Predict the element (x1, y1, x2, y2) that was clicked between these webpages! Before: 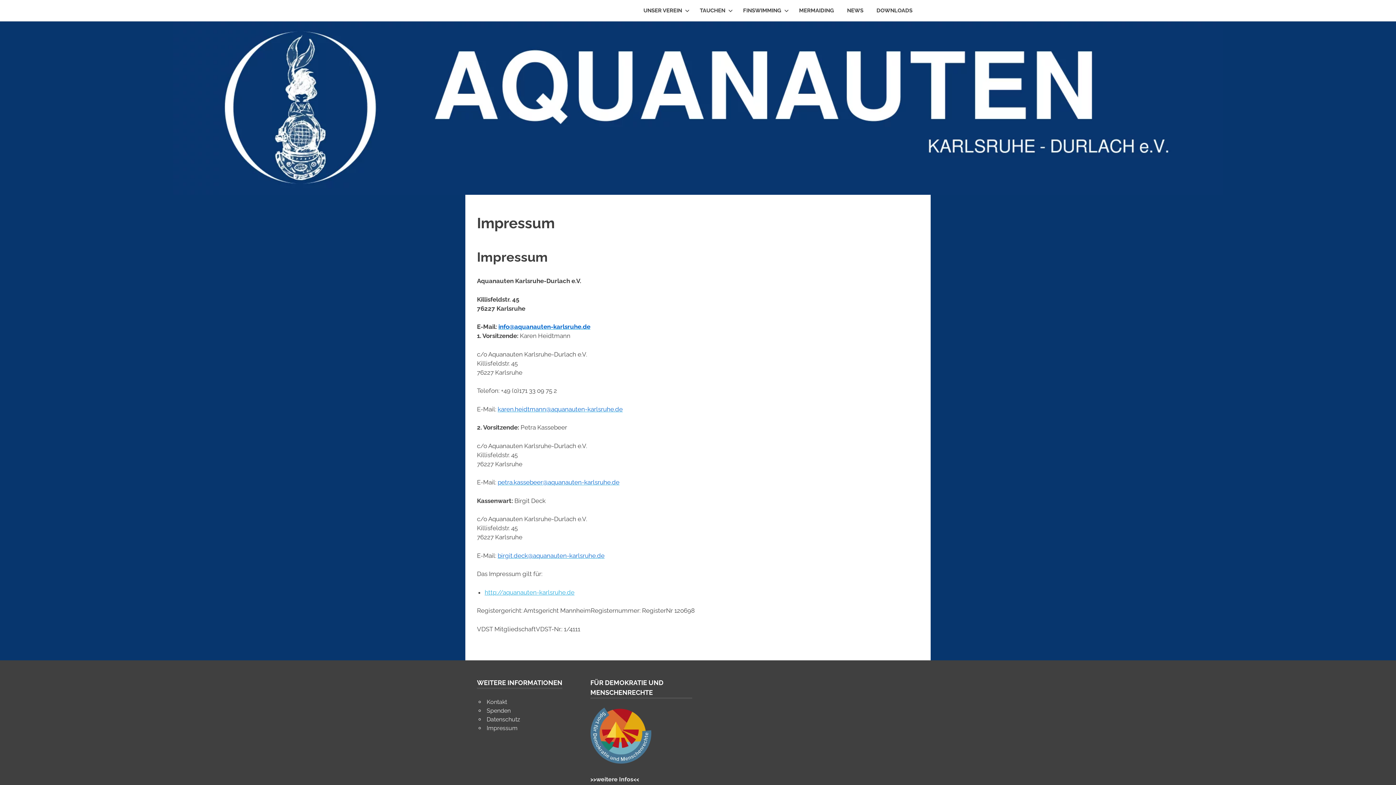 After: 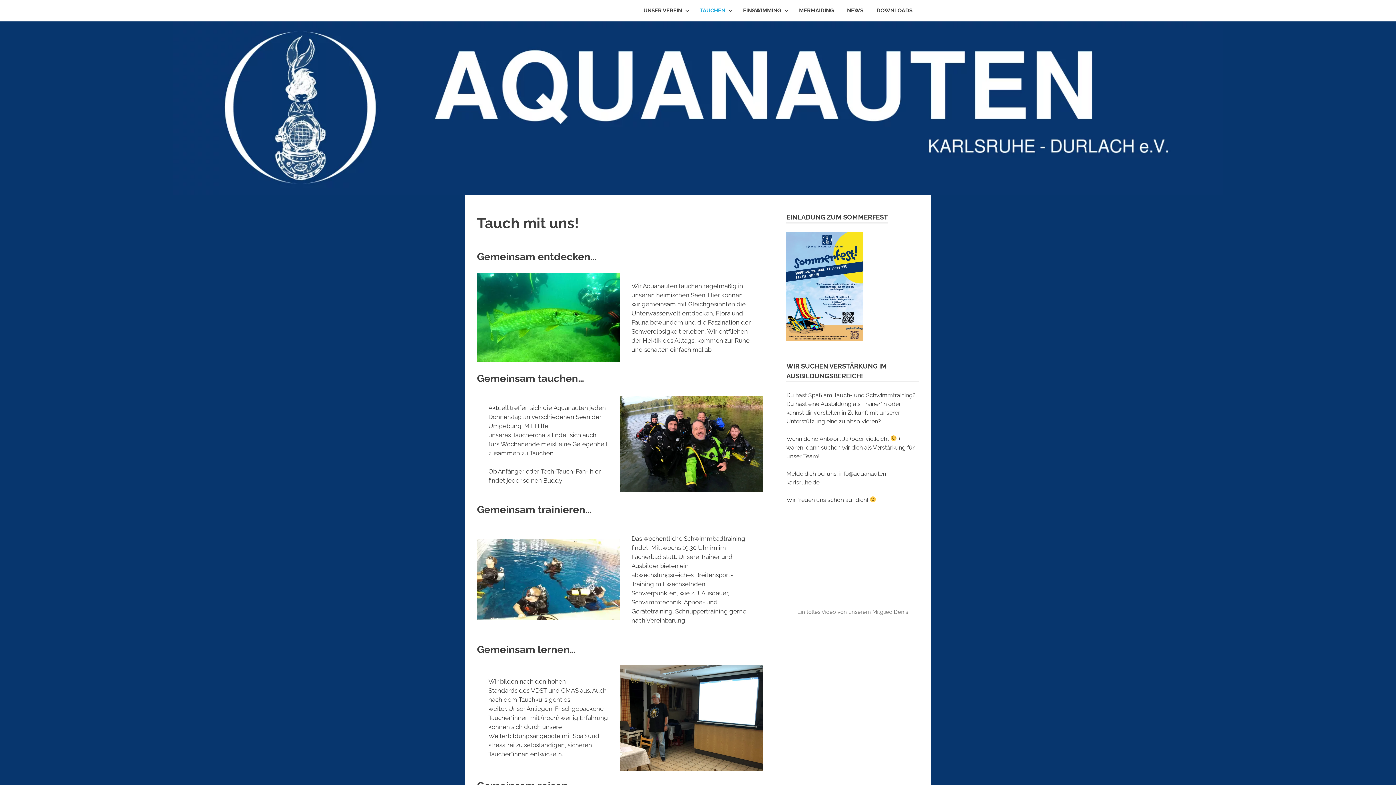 Action: label: TAUCHEN bbox: (693, 0, 736, 21)